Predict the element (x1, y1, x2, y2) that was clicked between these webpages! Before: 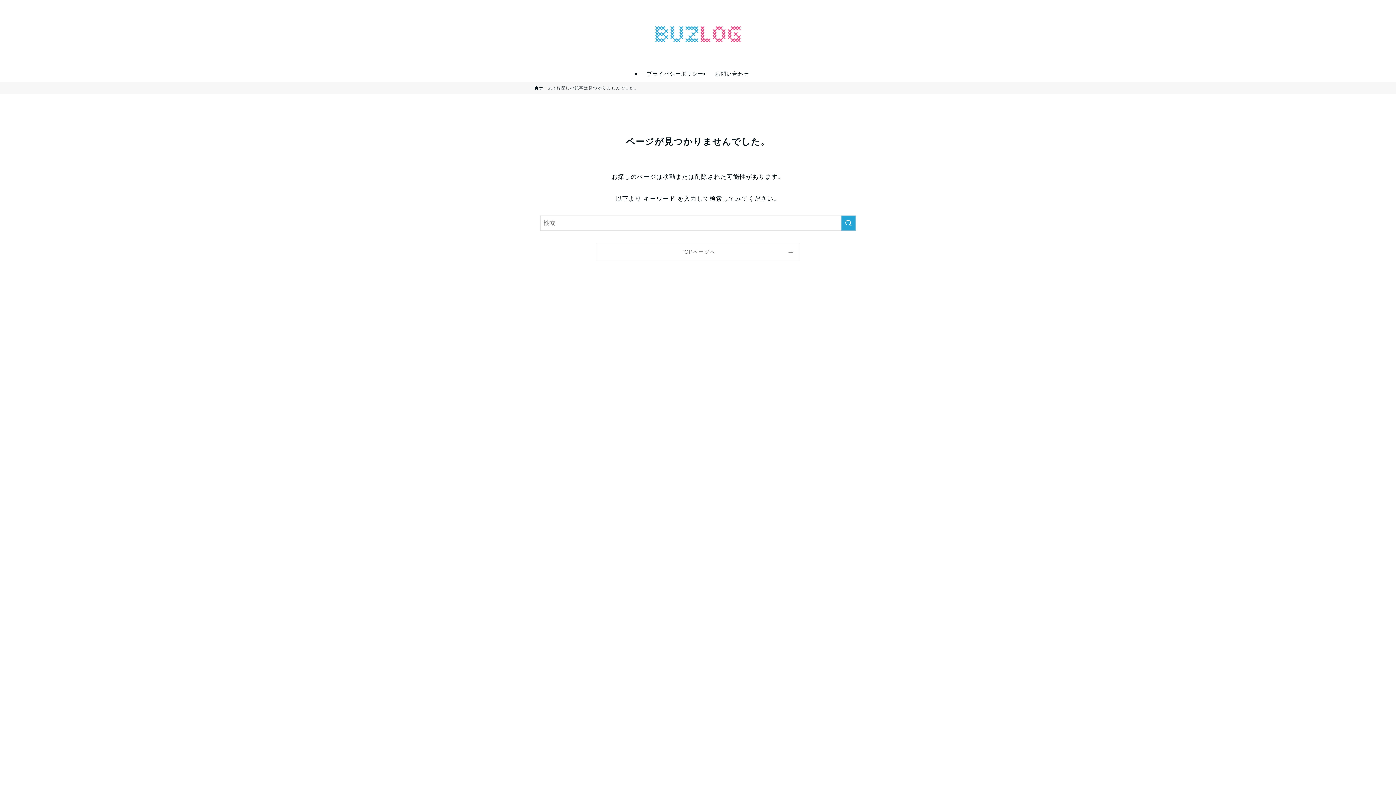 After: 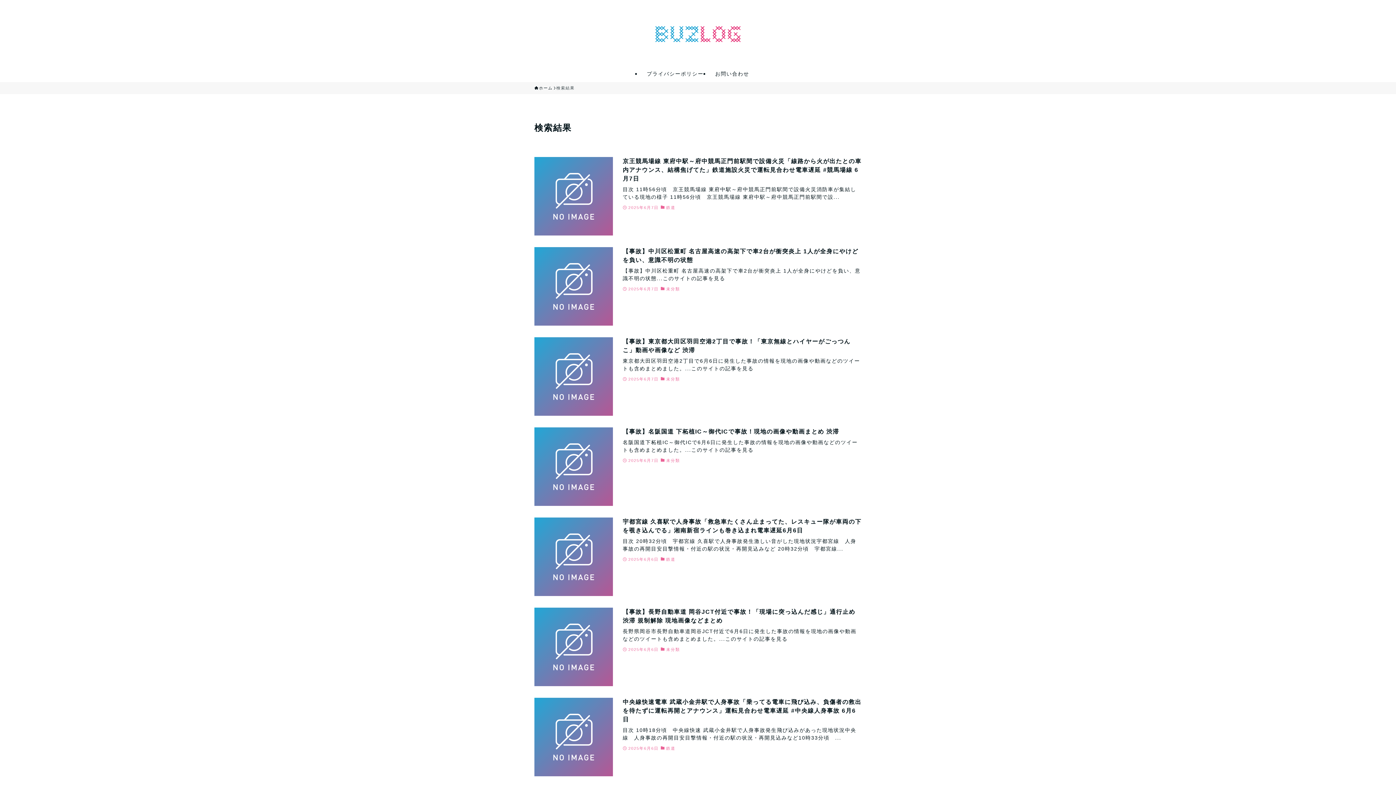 Action: label: 検索を実行する bbox: (841, 215, 856, 230)